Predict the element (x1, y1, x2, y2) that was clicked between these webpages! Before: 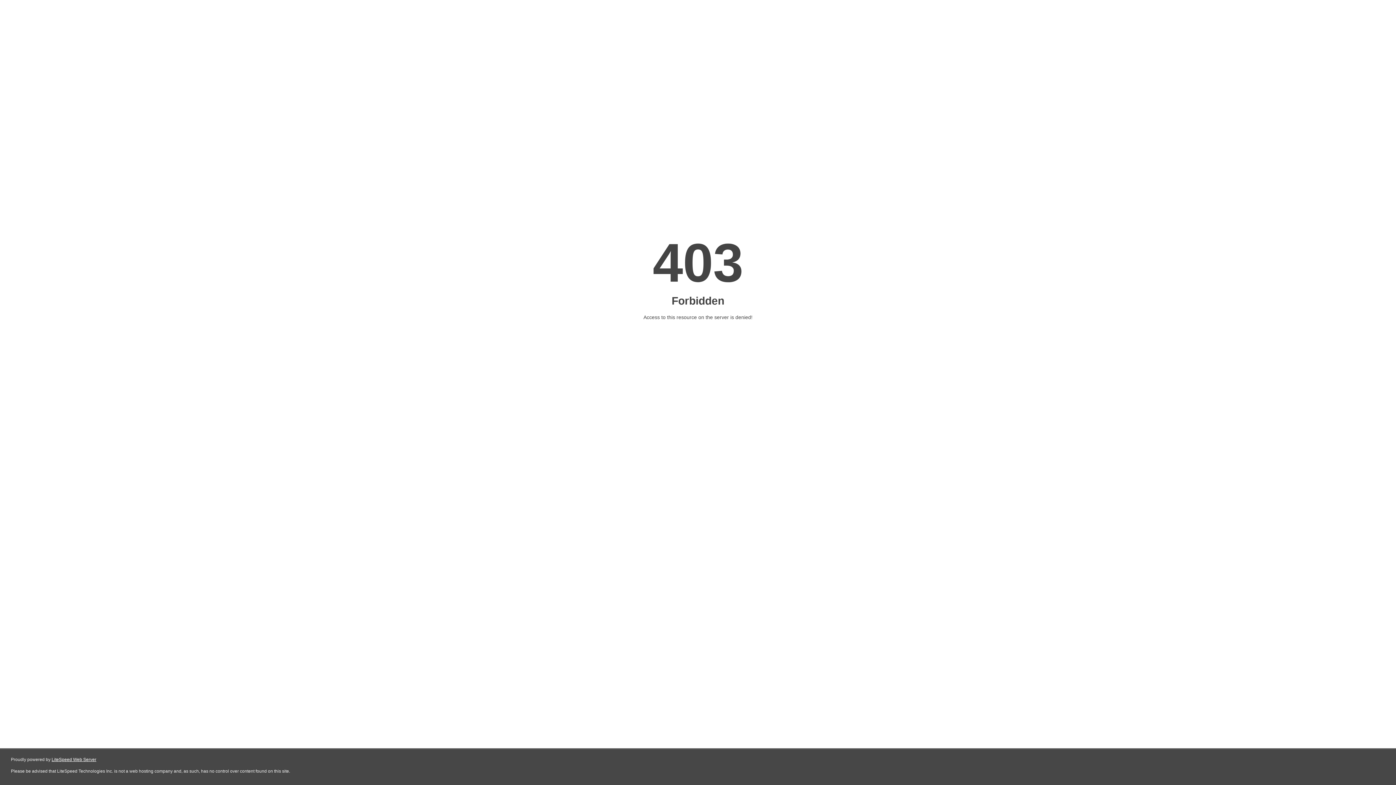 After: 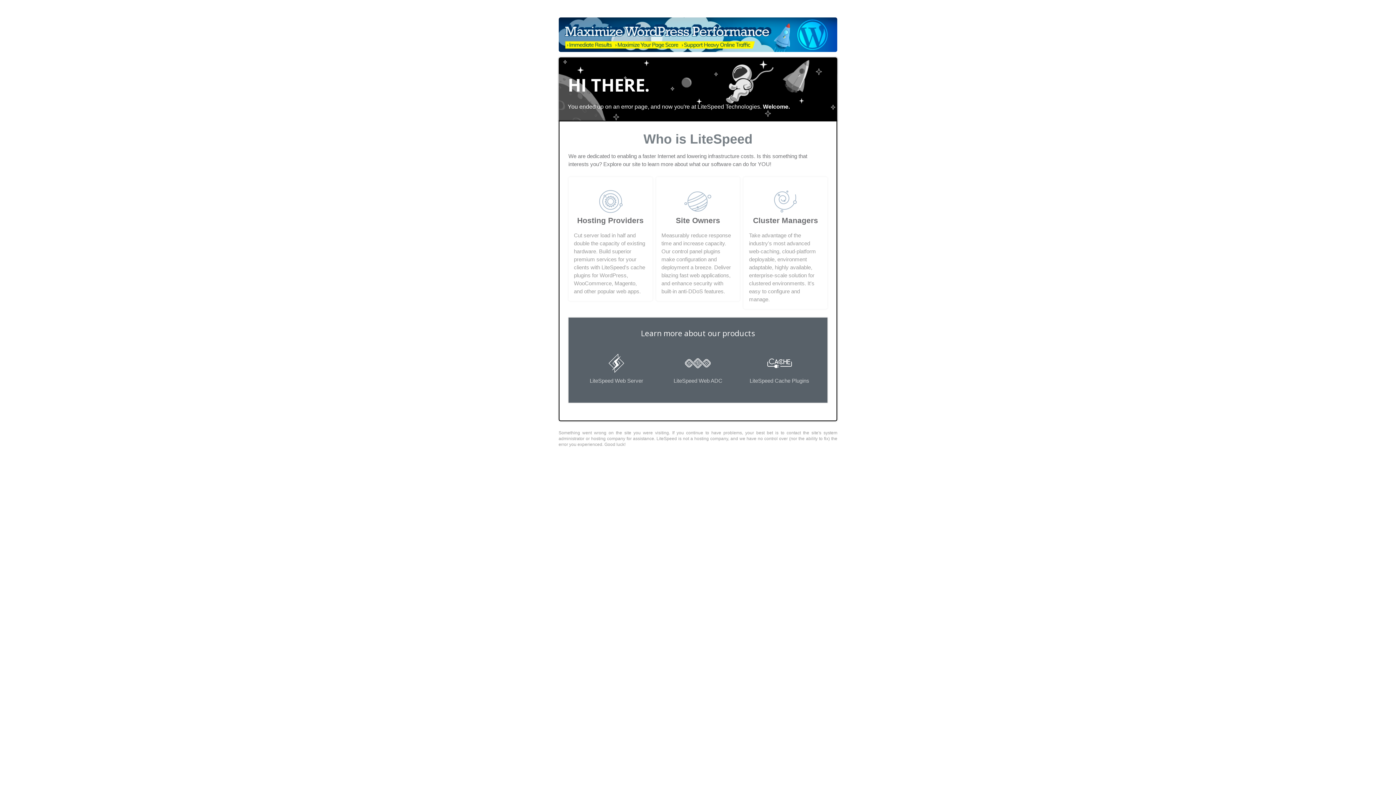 Action: bbox: (51, 757, 96, 762) label: LiteSpeed Web Server